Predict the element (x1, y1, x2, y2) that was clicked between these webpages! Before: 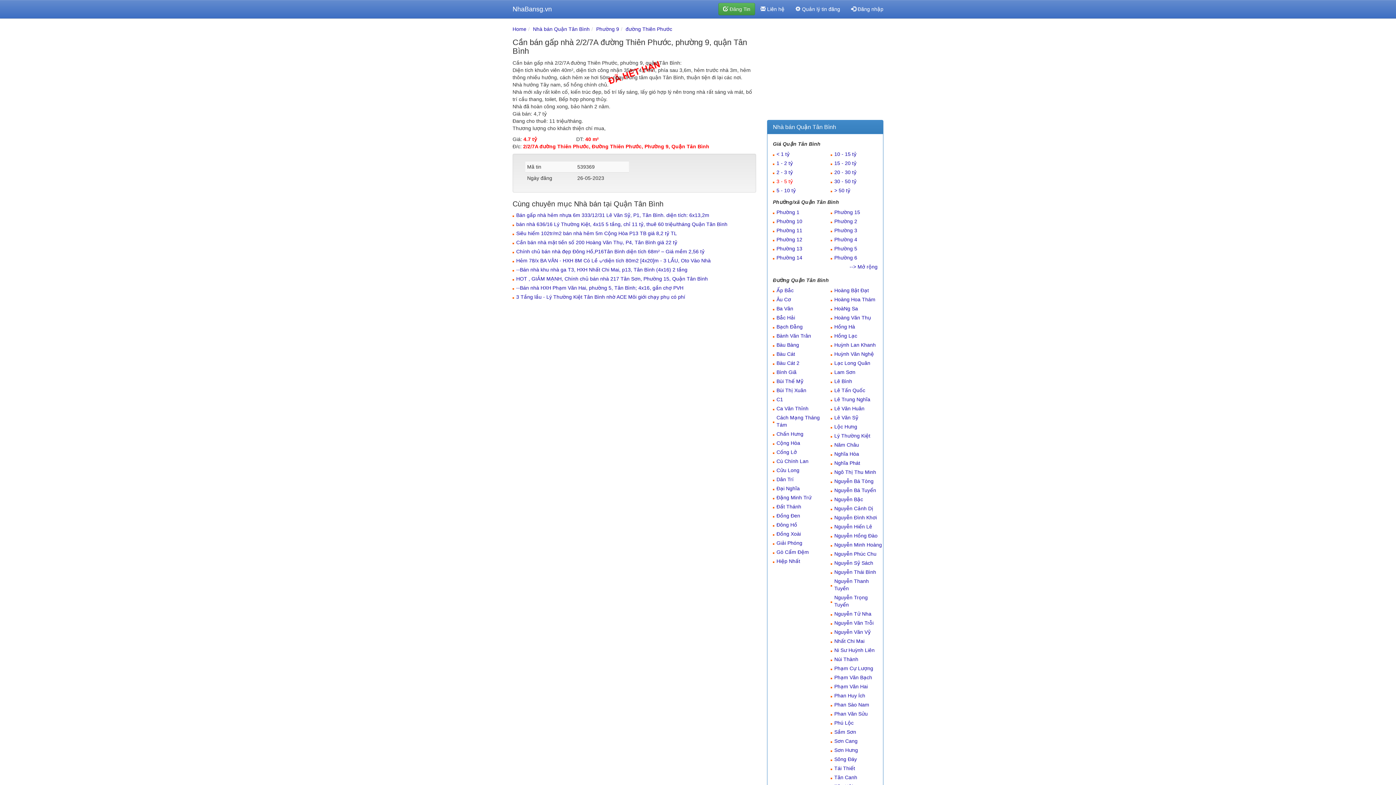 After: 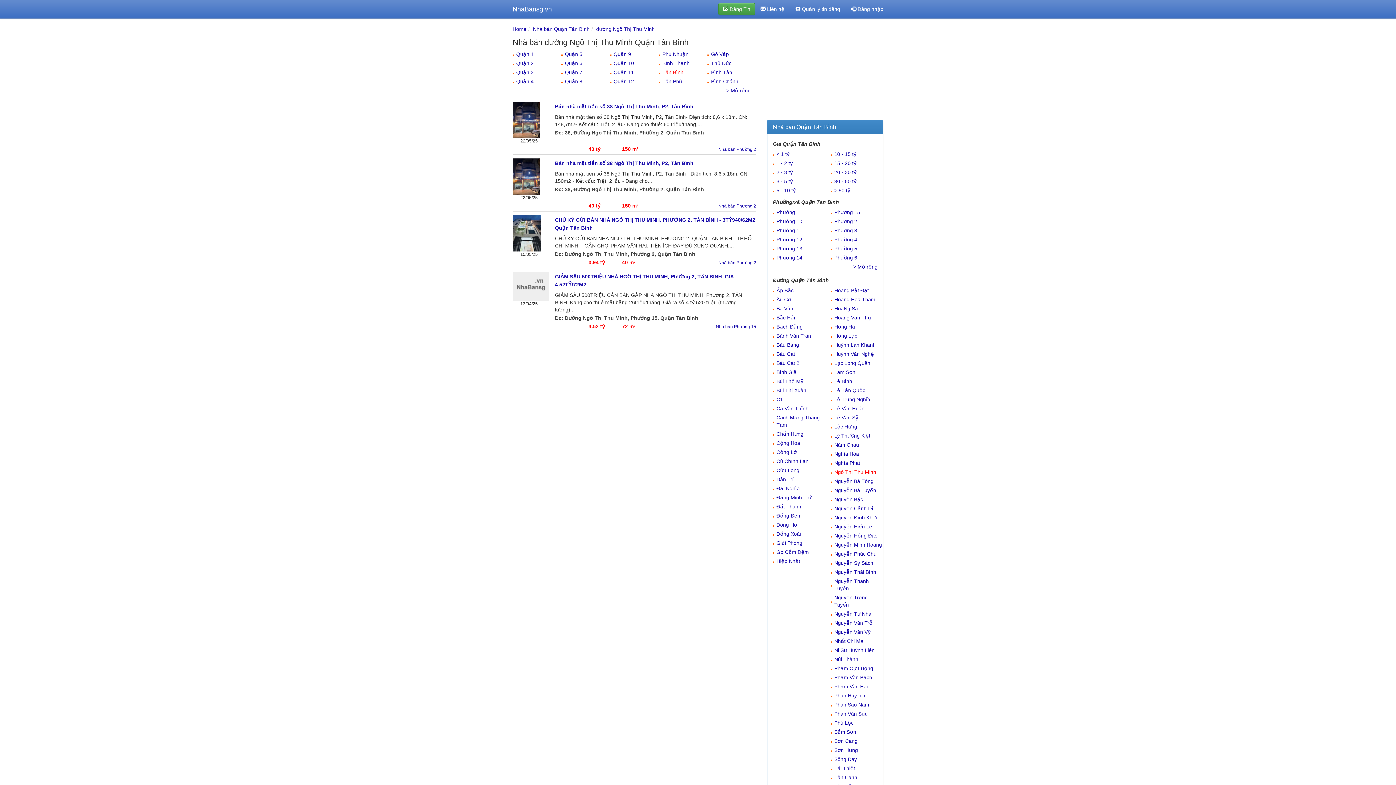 Action: bbox: (834, 469, 876, 475) label: Ngô Thị Thu Minh